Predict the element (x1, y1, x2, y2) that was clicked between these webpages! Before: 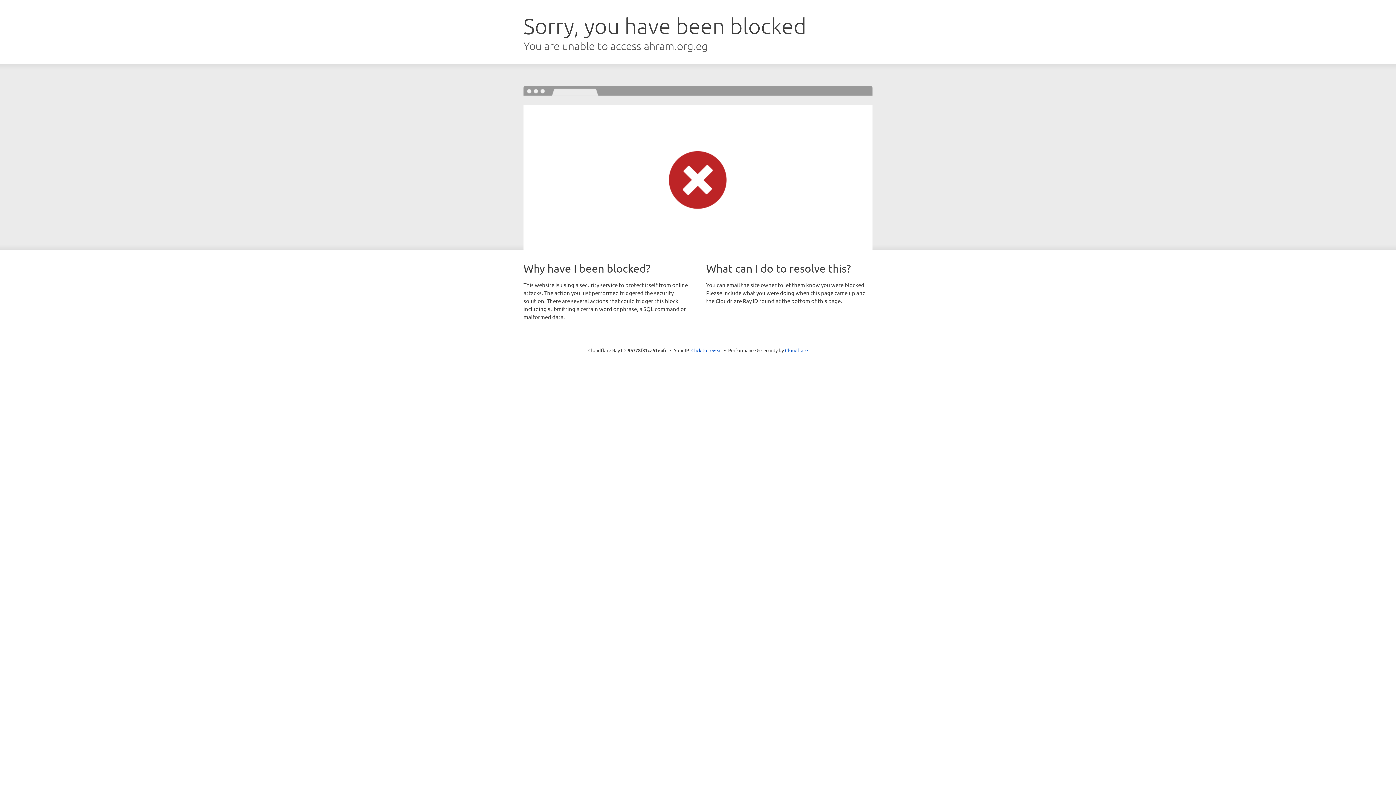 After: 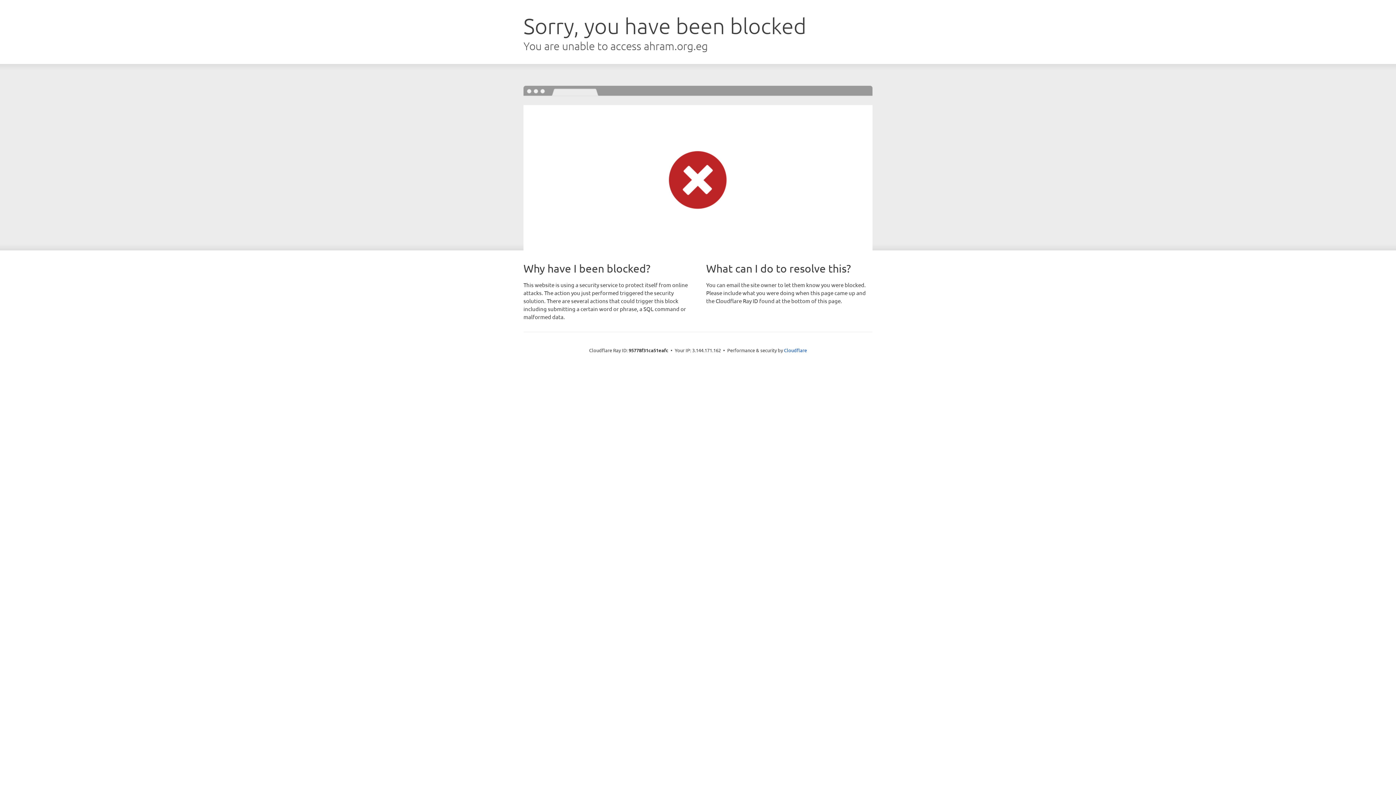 Action: label: Click to reveal bbox: (691, 346, 722, 353)